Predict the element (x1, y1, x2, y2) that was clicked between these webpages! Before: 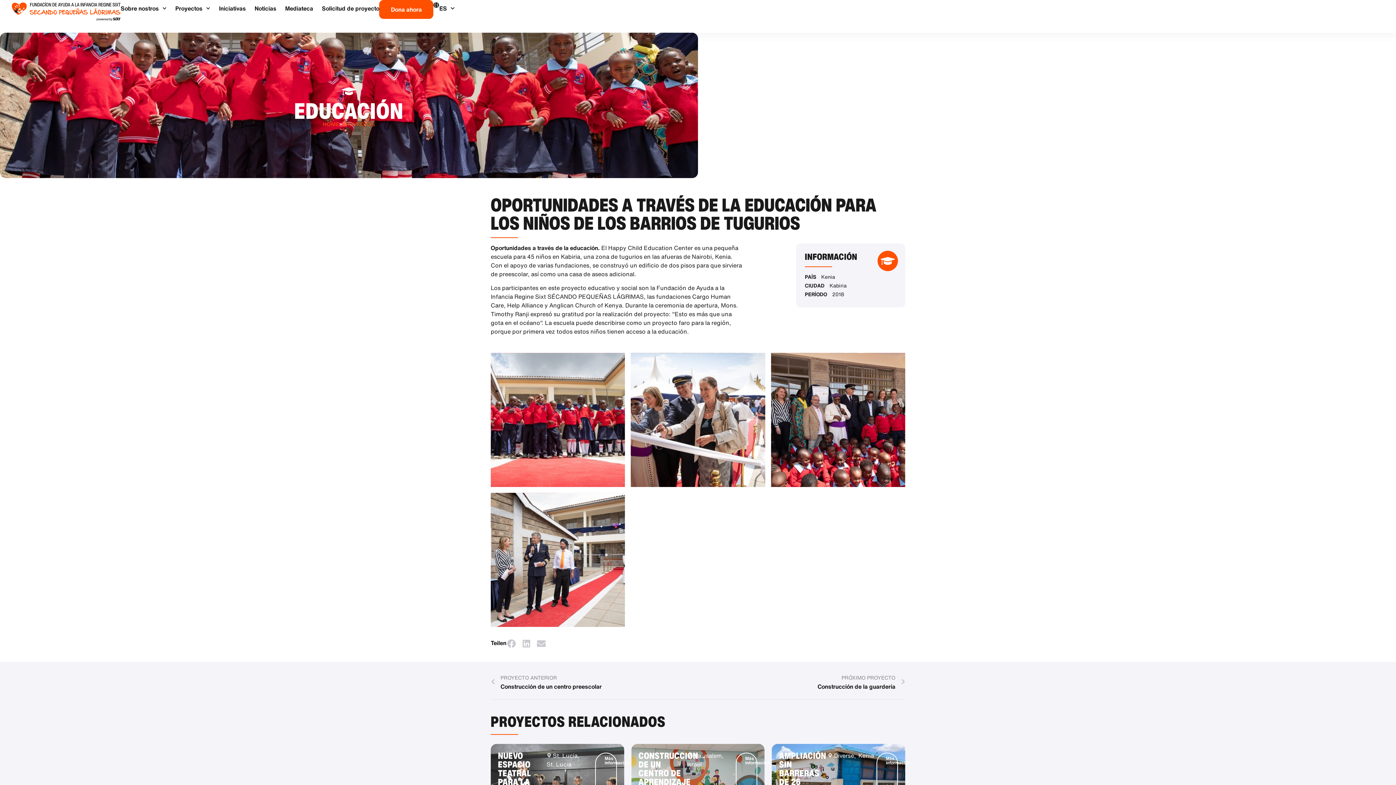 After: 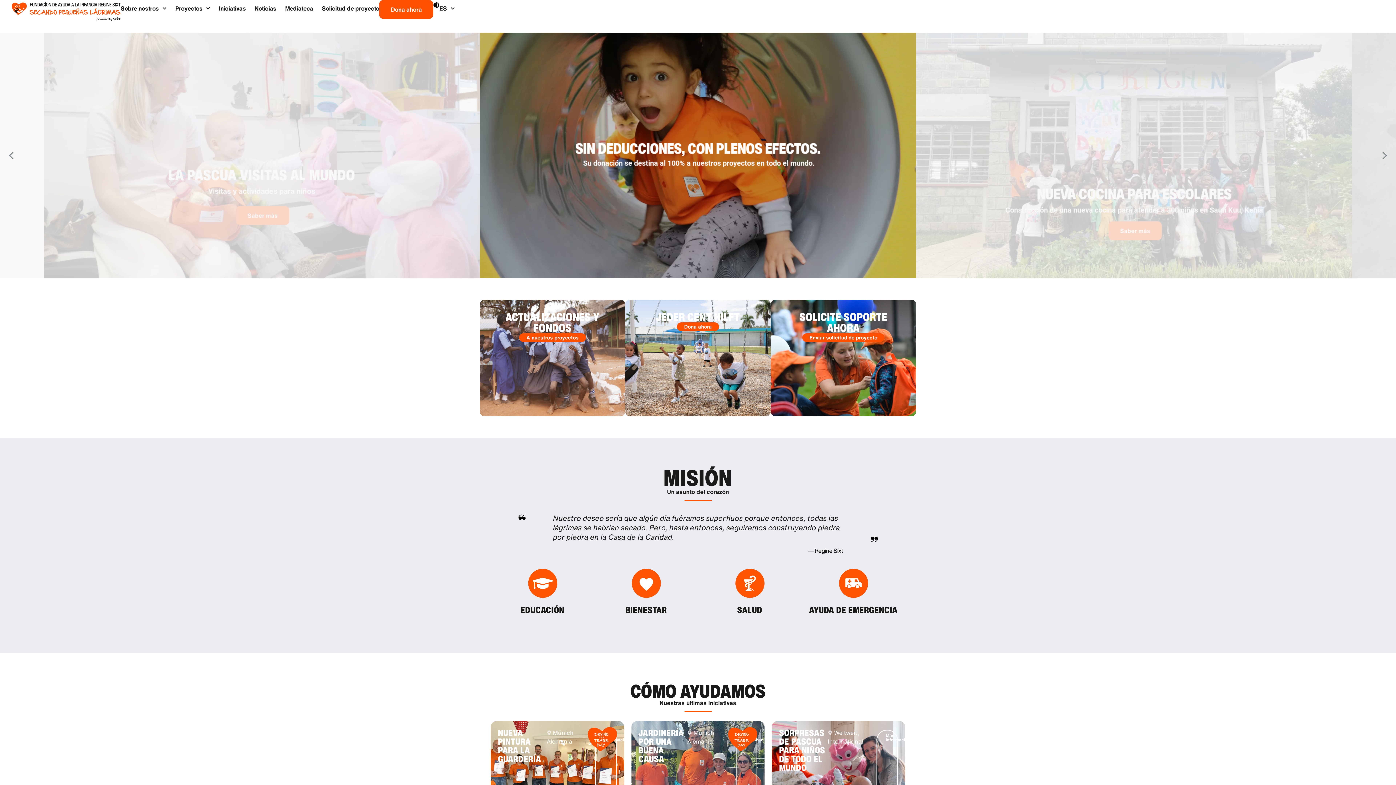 Action: label: > bbox: (339, 120, 342, 128)